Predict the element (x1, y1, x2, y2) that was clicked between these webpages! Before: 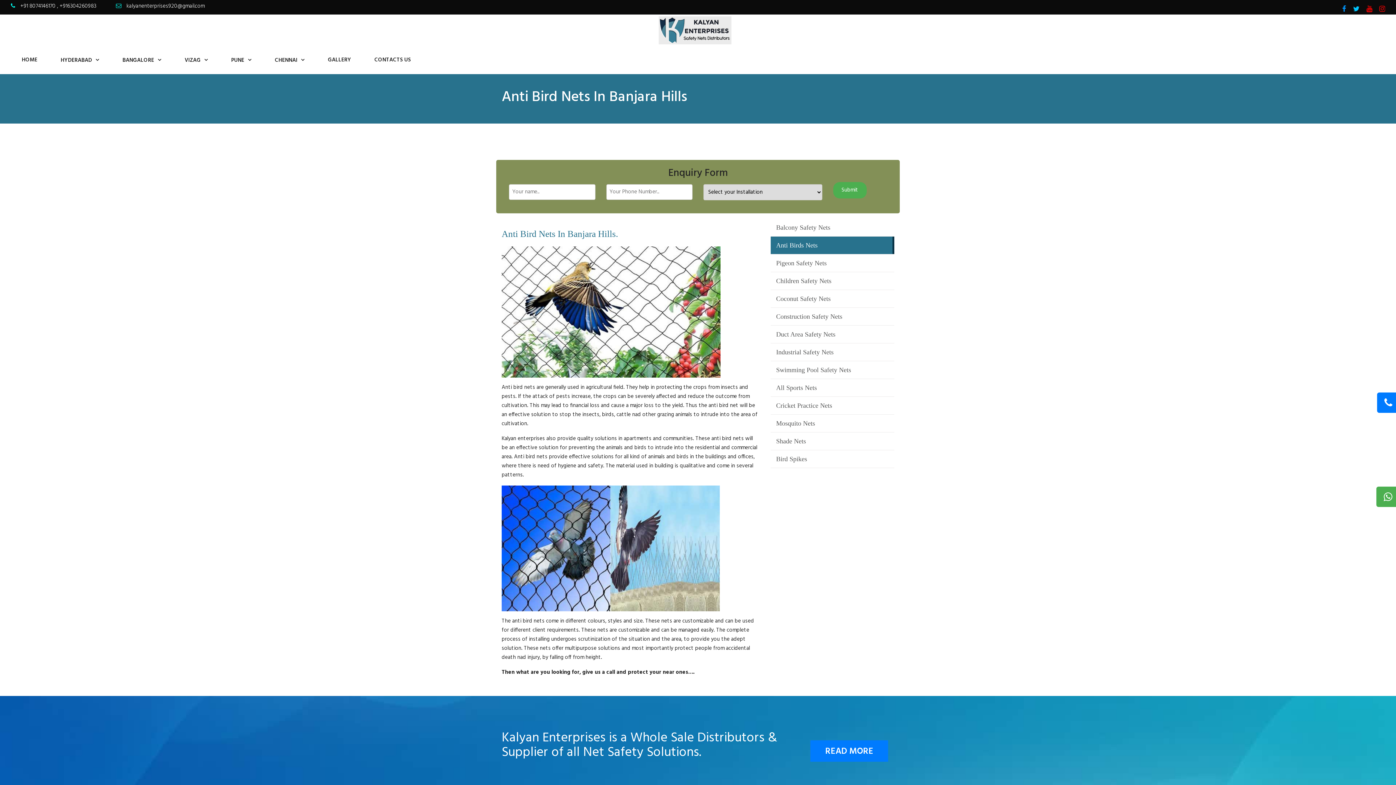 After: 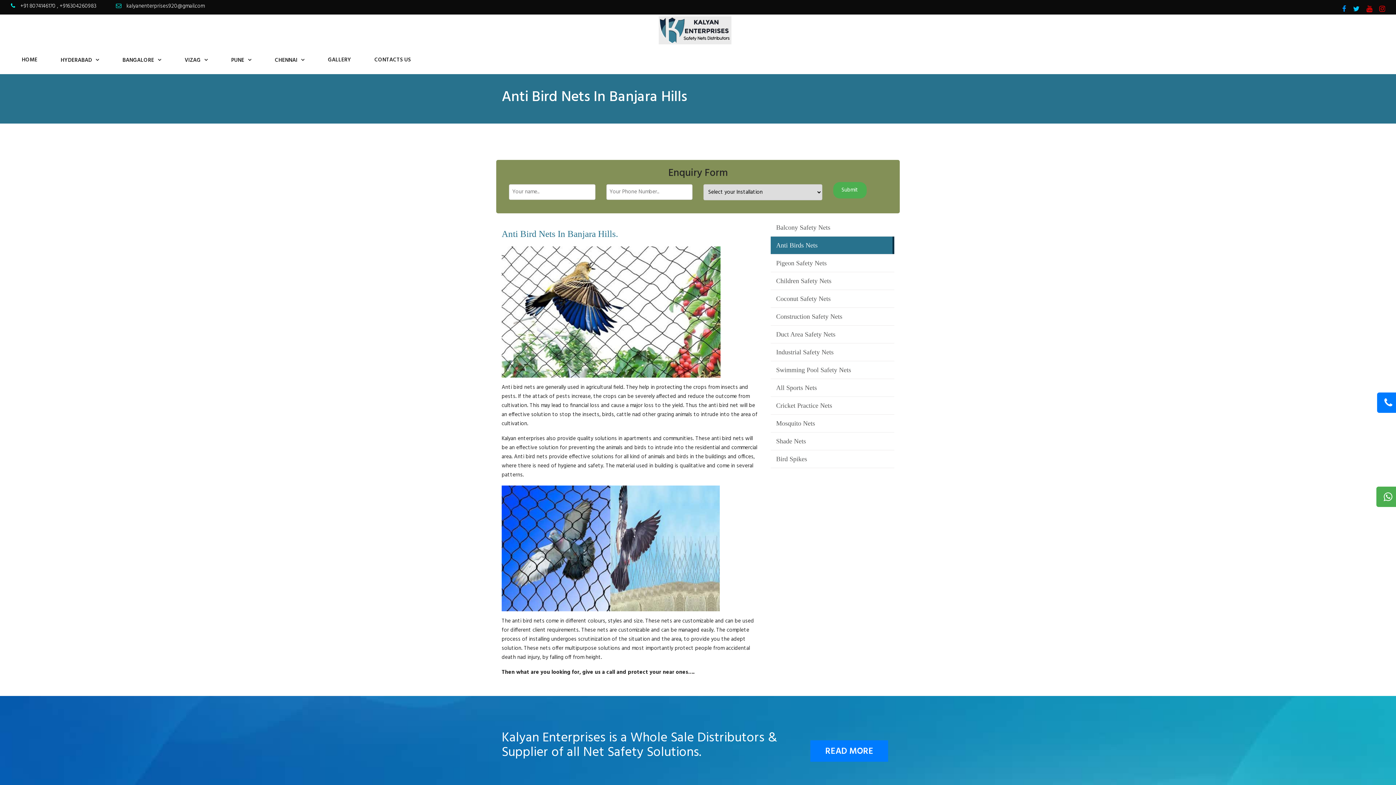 Action: label: +91 8074146170  bbox: (20, 1, 57, 10)